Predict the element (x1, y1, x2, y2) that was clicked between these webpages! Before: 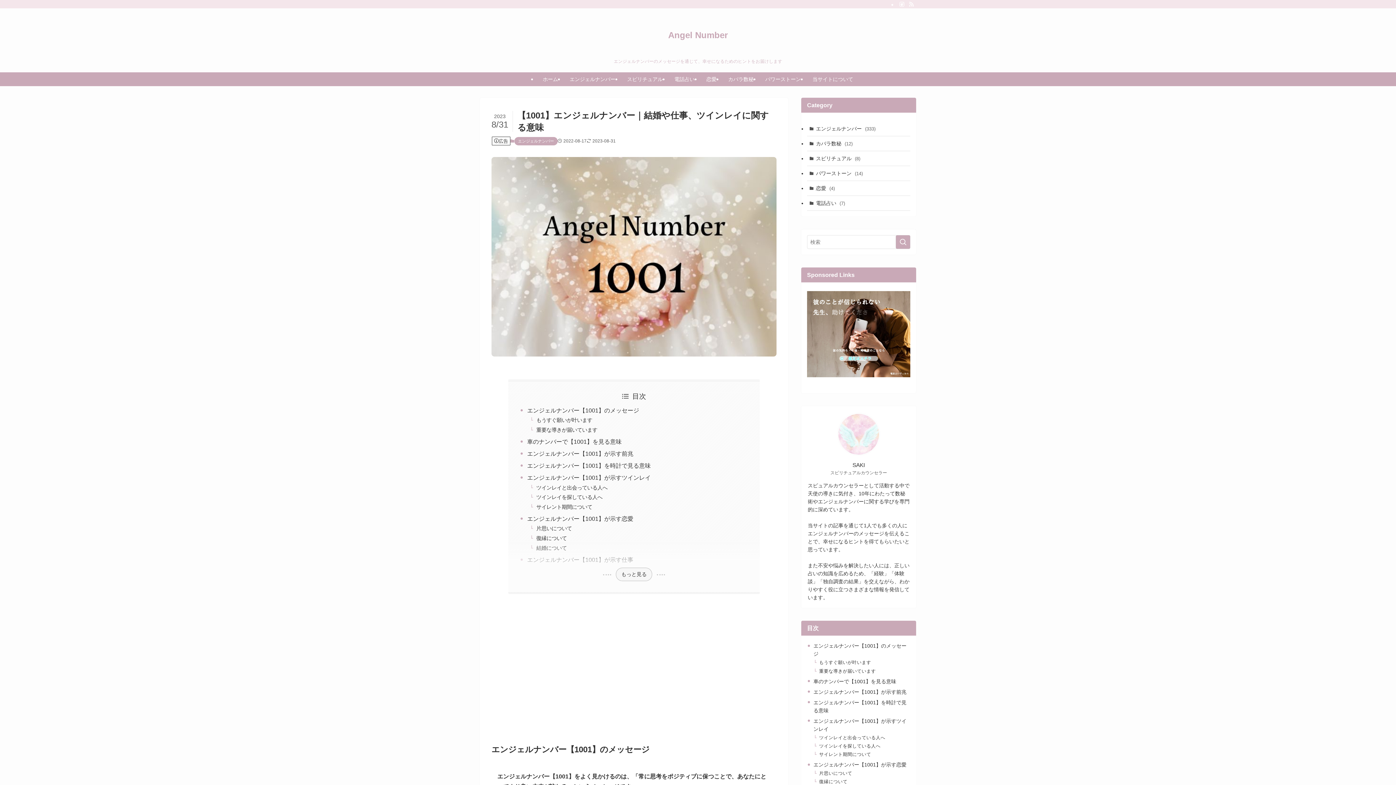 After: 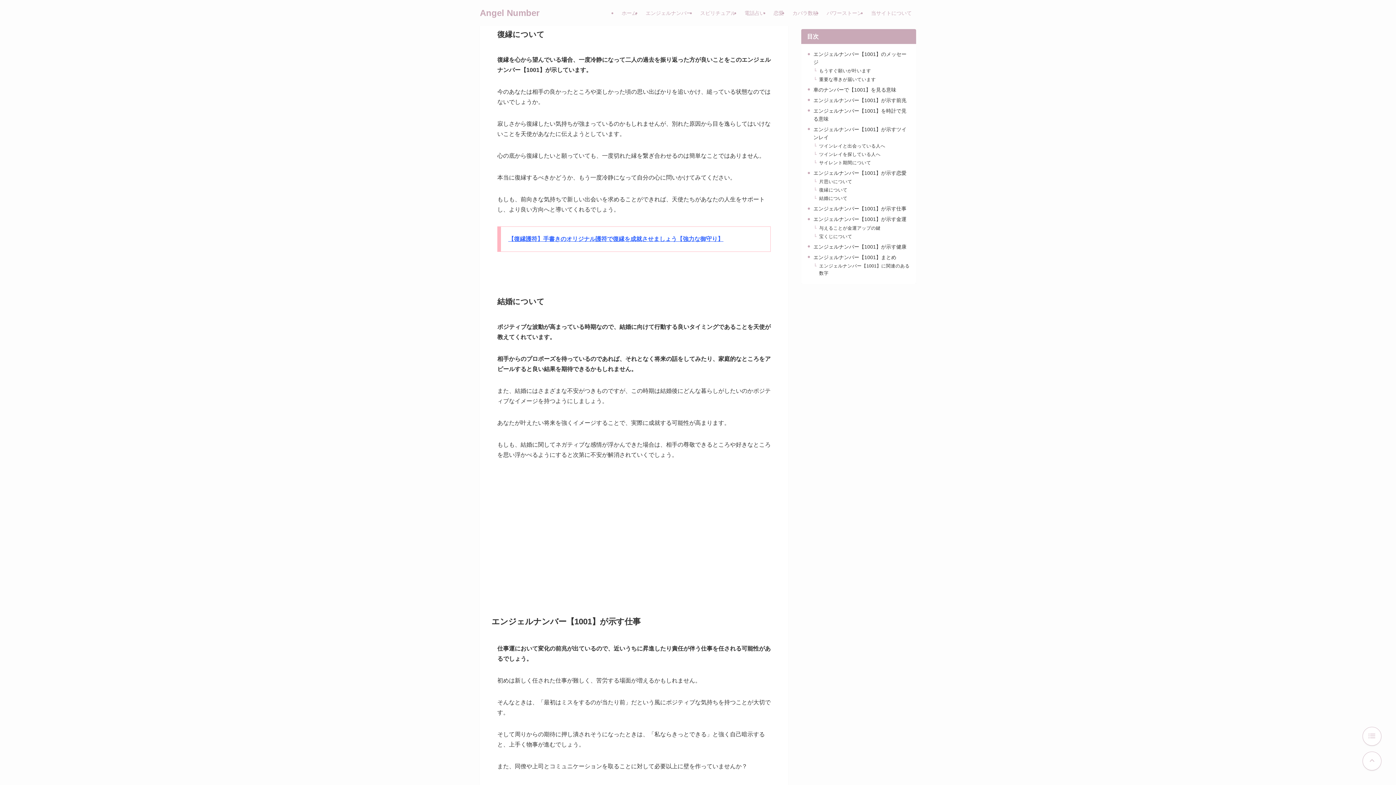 Action: bbox: (536, 535, 567, 541) label: 復縁について